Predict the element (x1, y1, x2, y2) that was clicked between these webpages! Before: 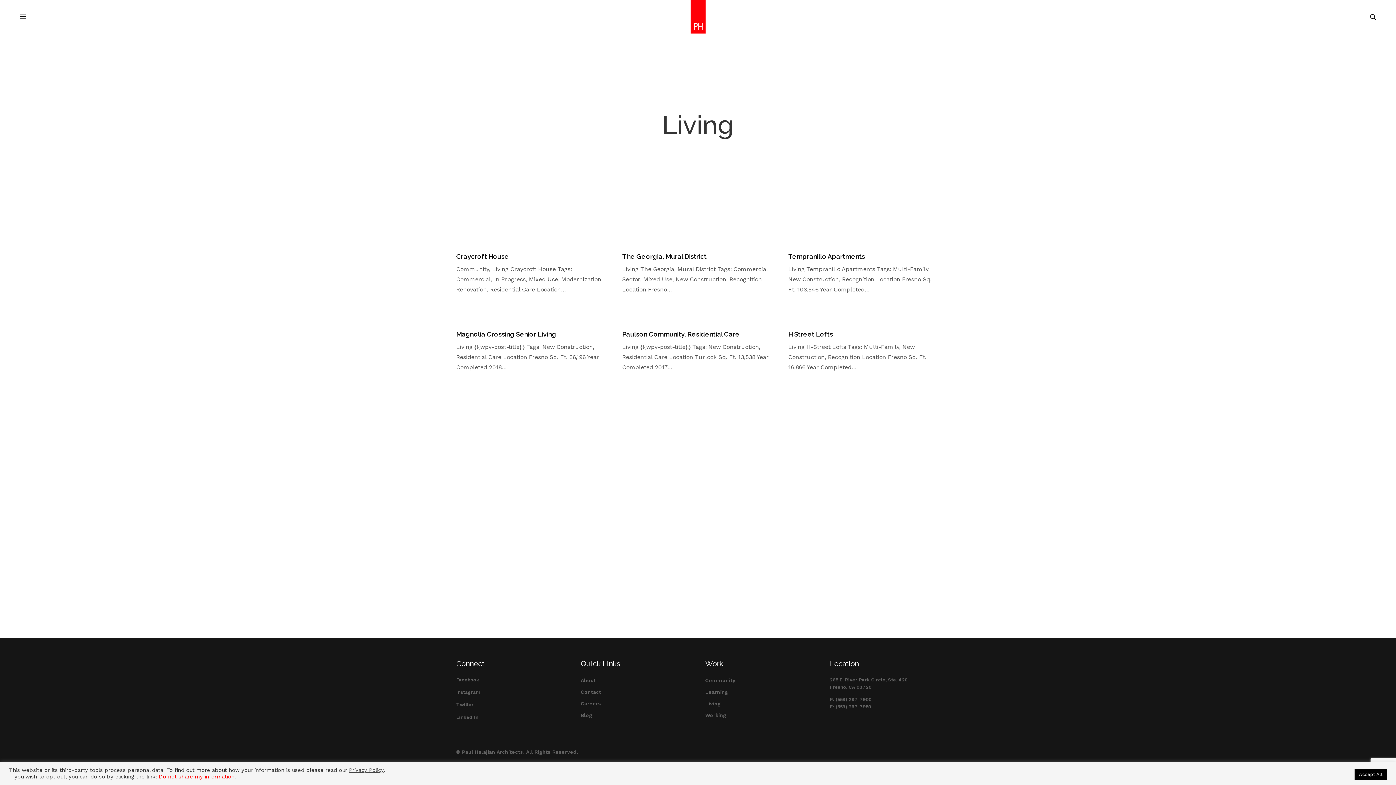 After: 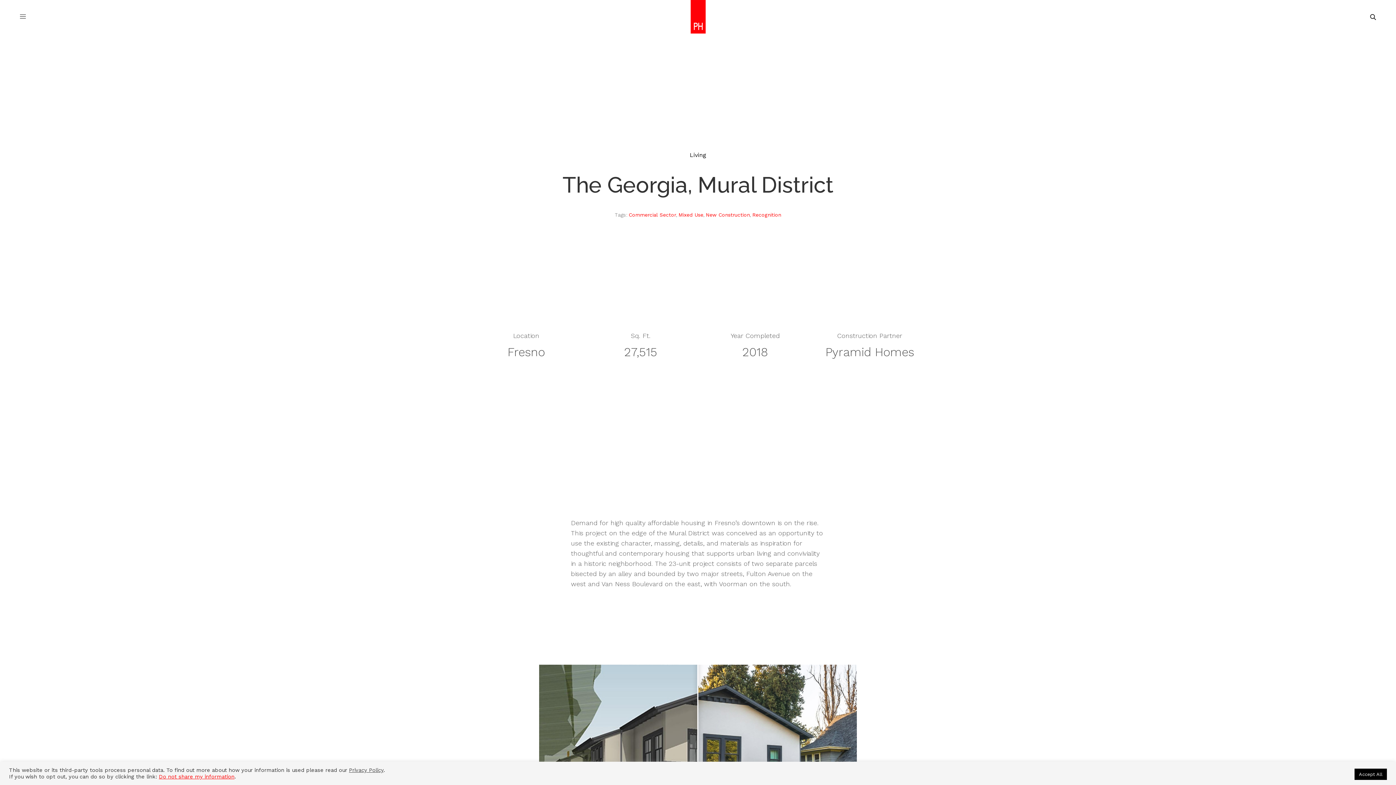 Action: bbox: (622, 231, 773, 239)